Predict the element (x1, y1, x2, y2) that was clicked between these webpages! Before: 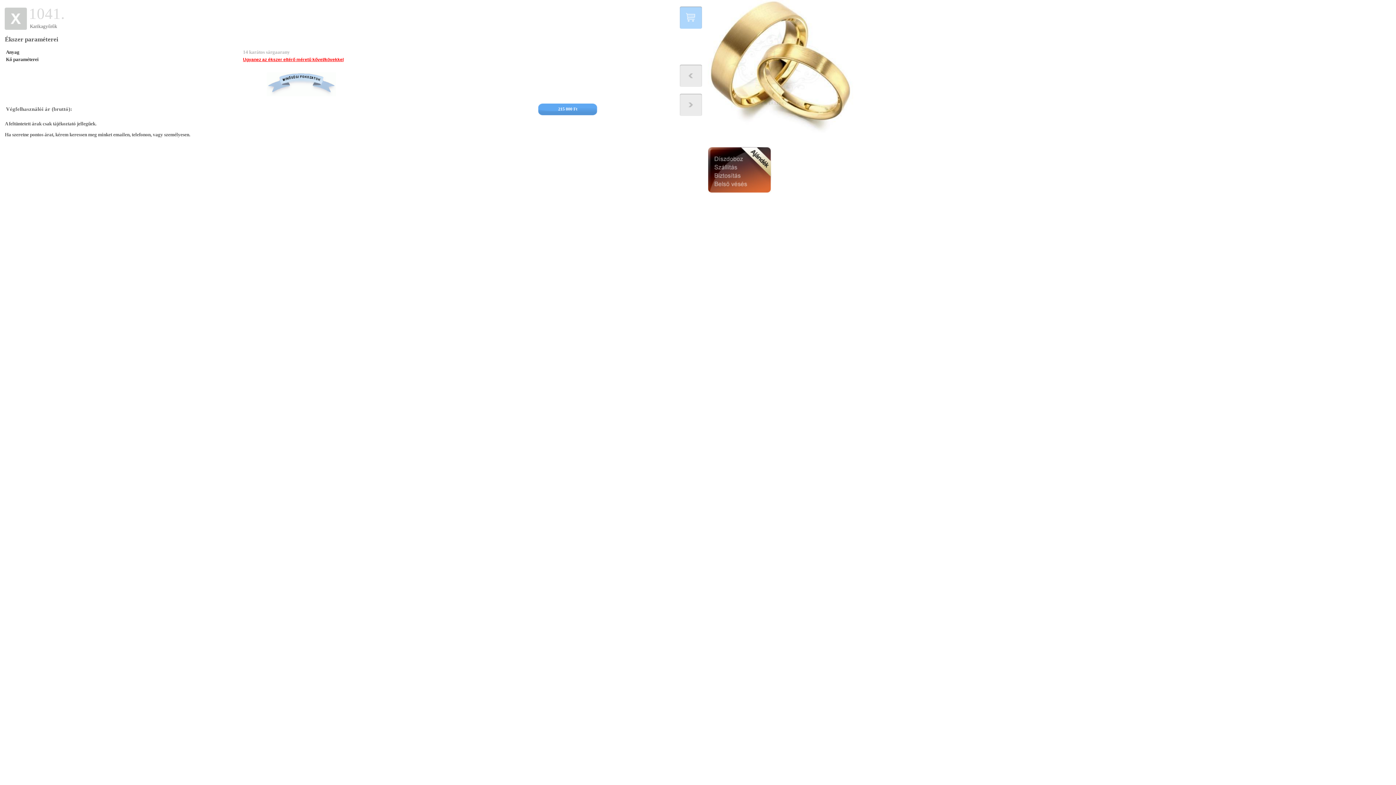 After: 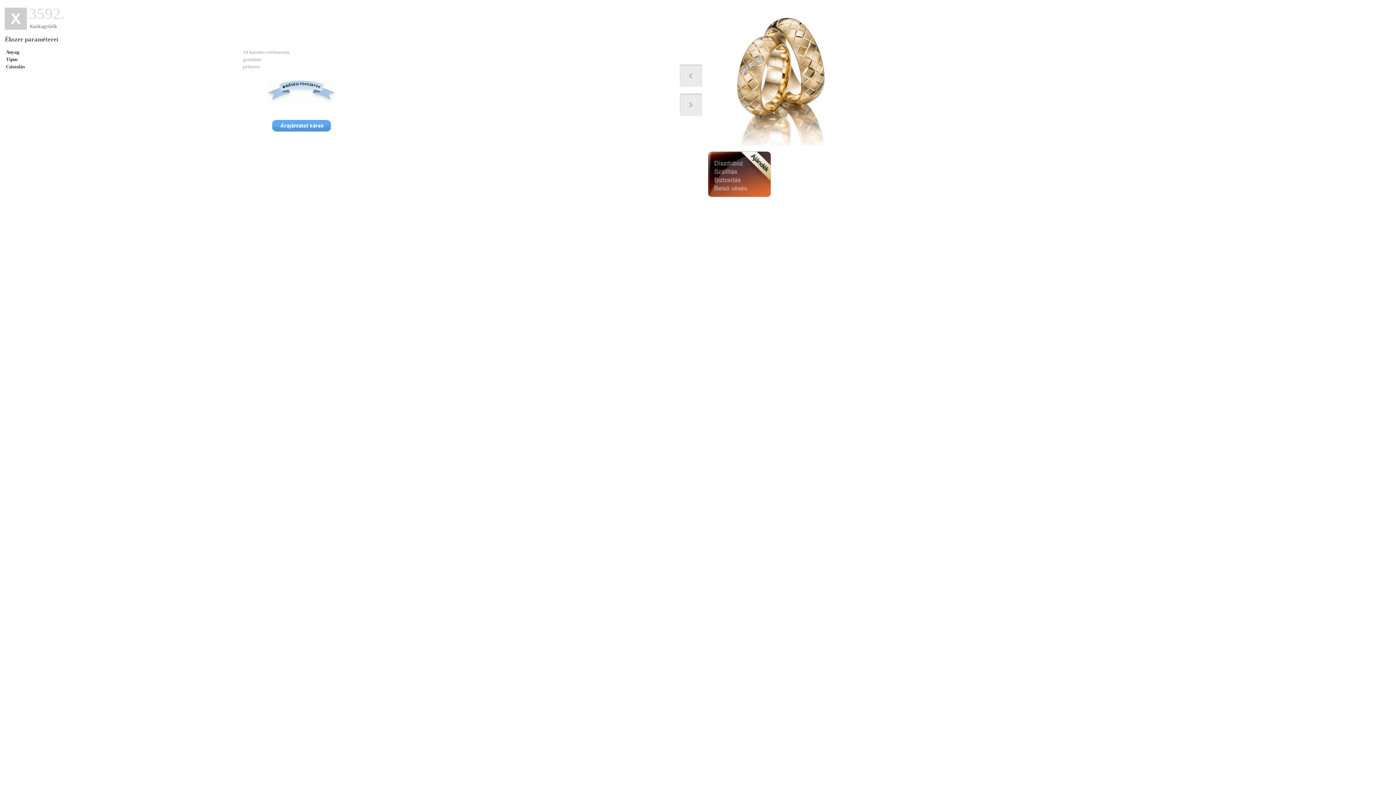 Action: bbox: (680, 82, 702, 88)